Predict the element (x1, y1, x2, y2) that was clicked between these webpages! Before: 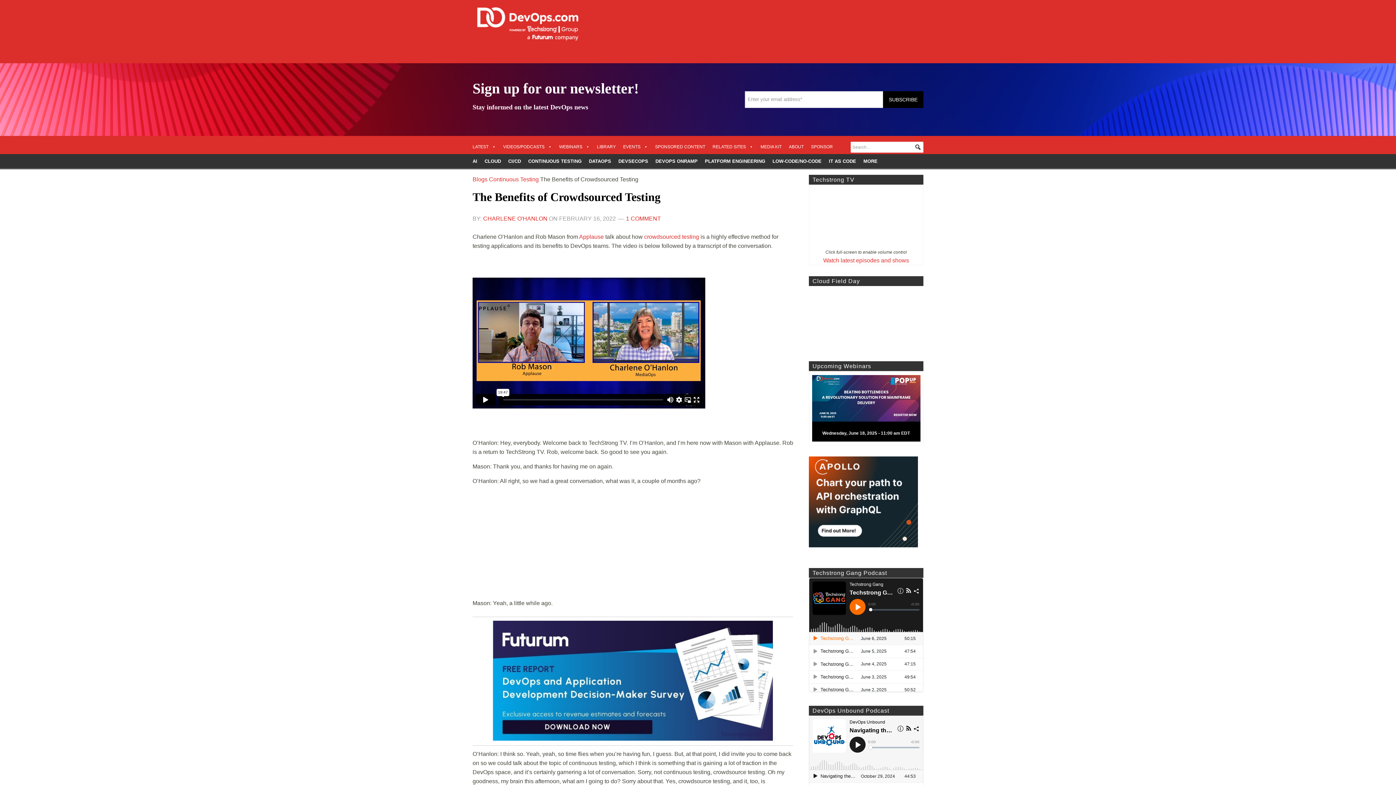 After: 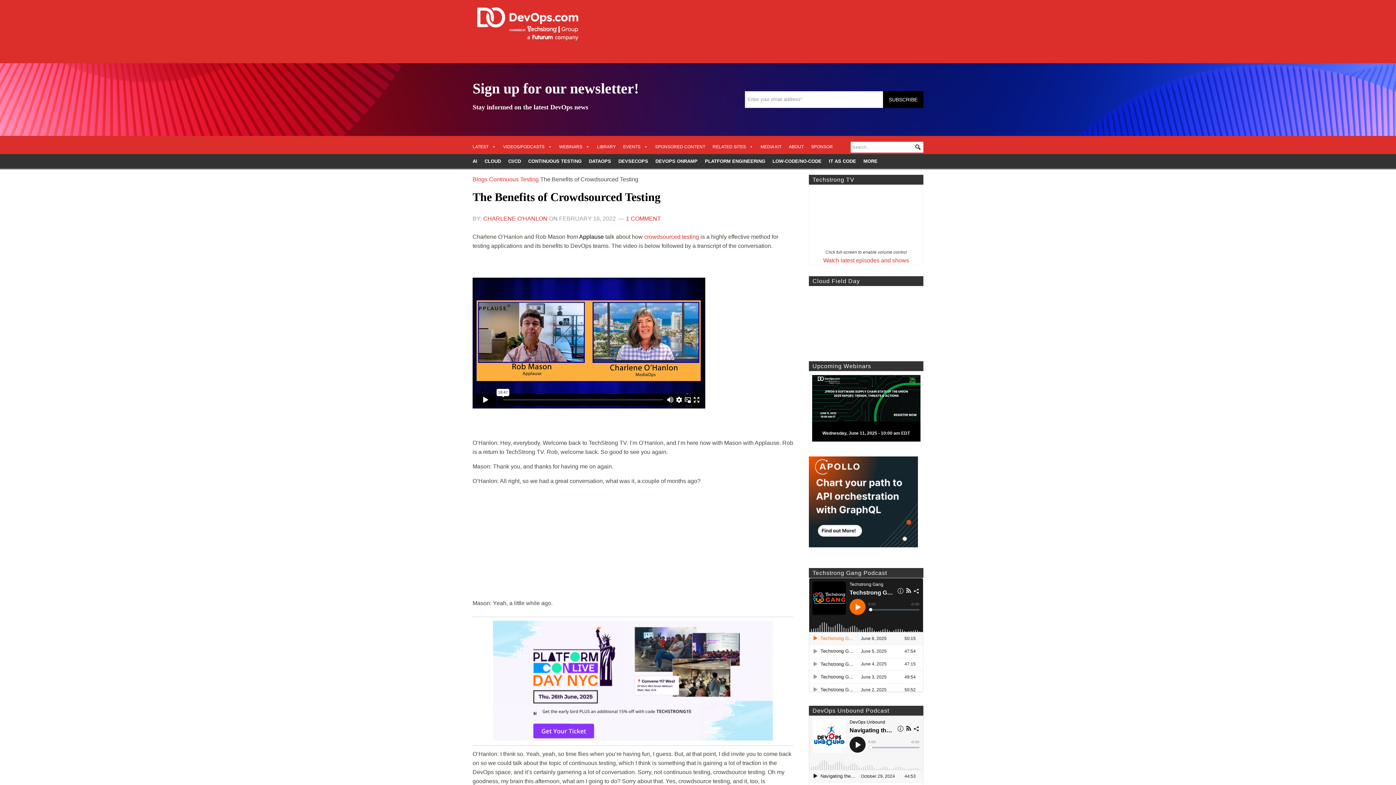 Action: label: Applause bbox: (579, 233, 604, 240)